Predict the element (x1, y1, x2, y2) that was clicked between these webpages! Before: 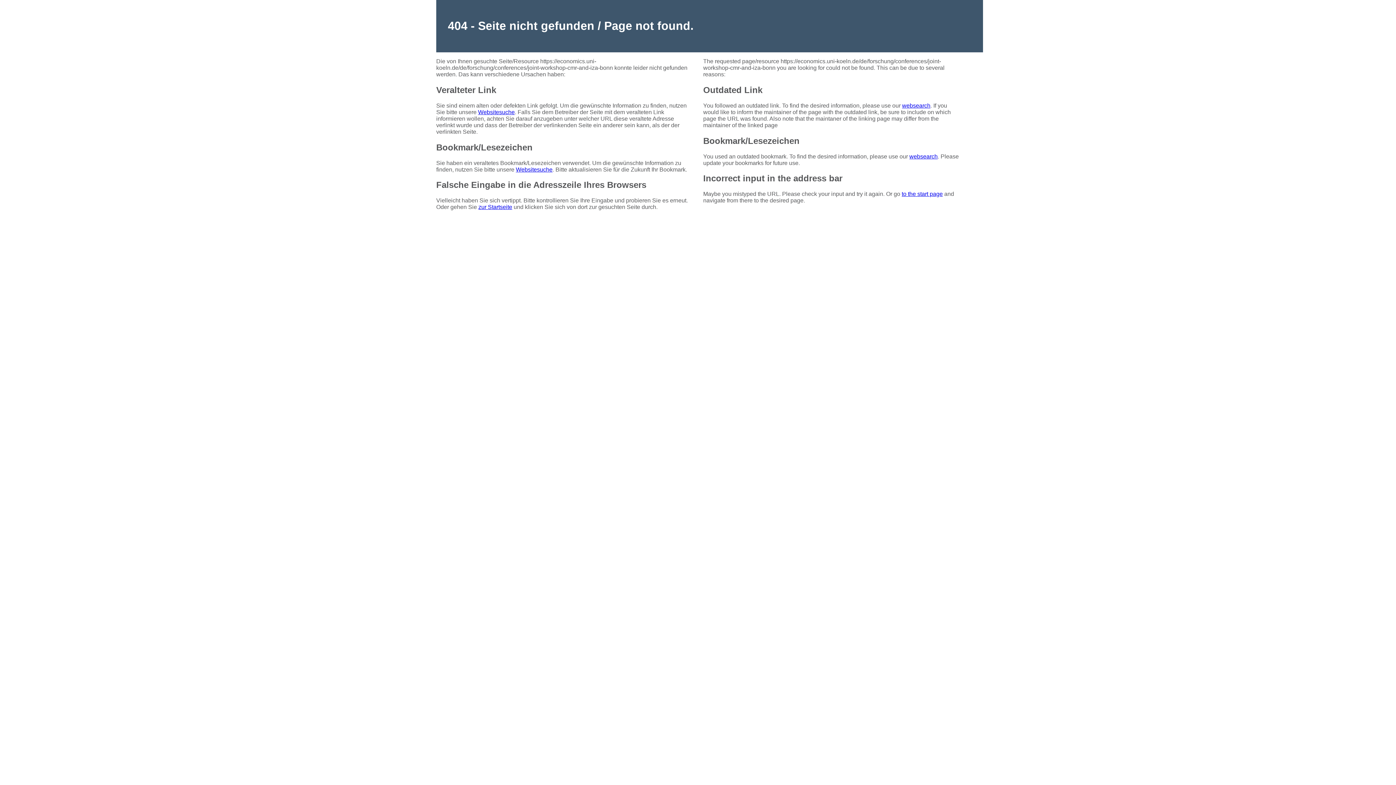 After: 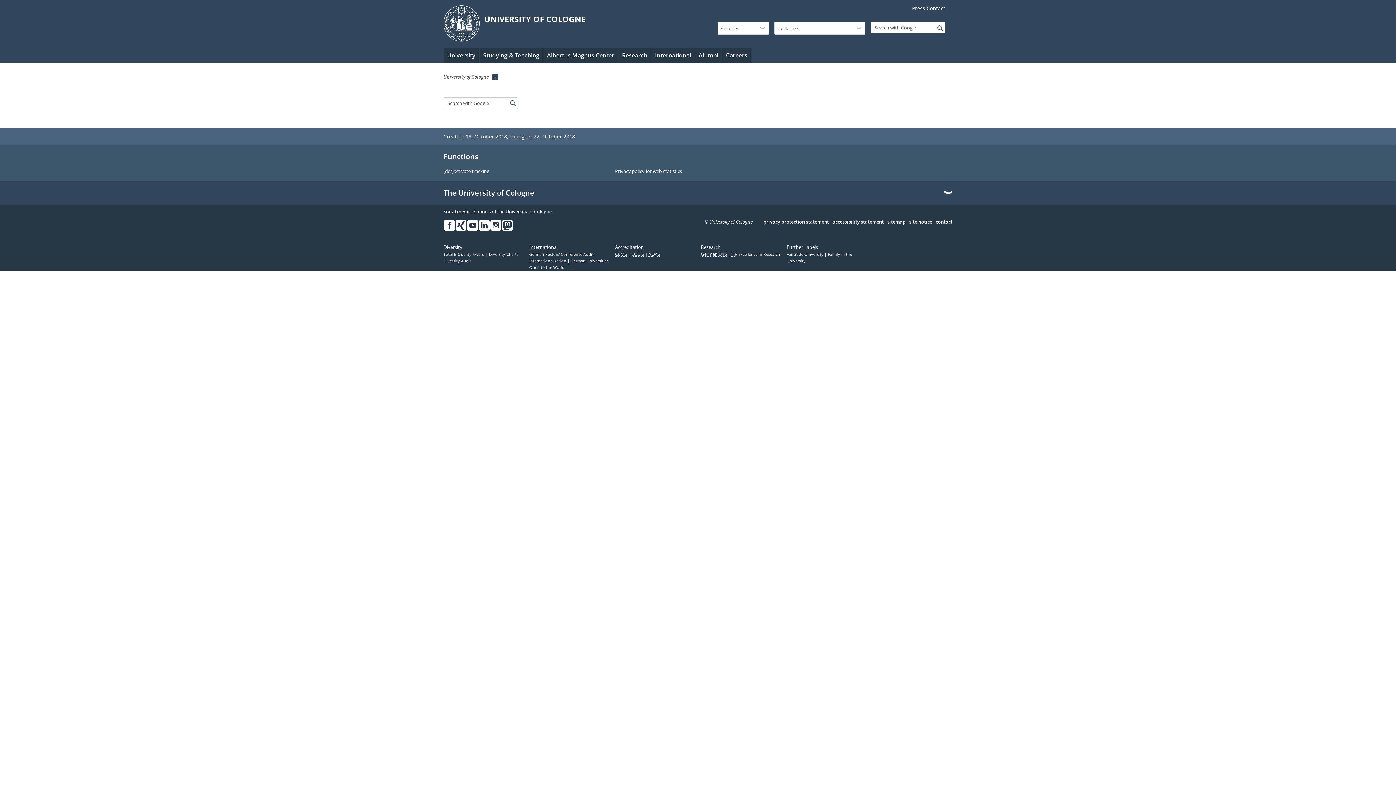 Action: bbox: (902, 102, 930, 108) label: websearch